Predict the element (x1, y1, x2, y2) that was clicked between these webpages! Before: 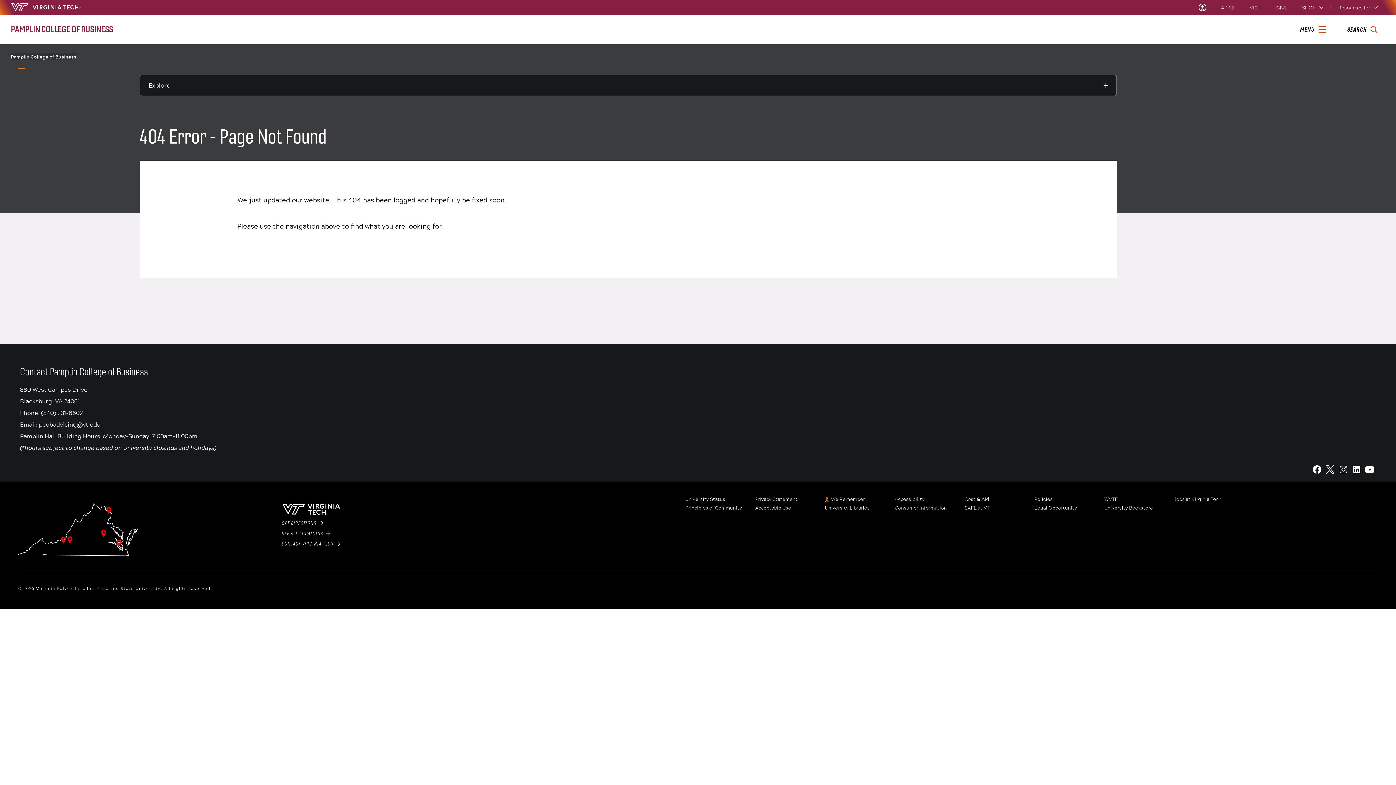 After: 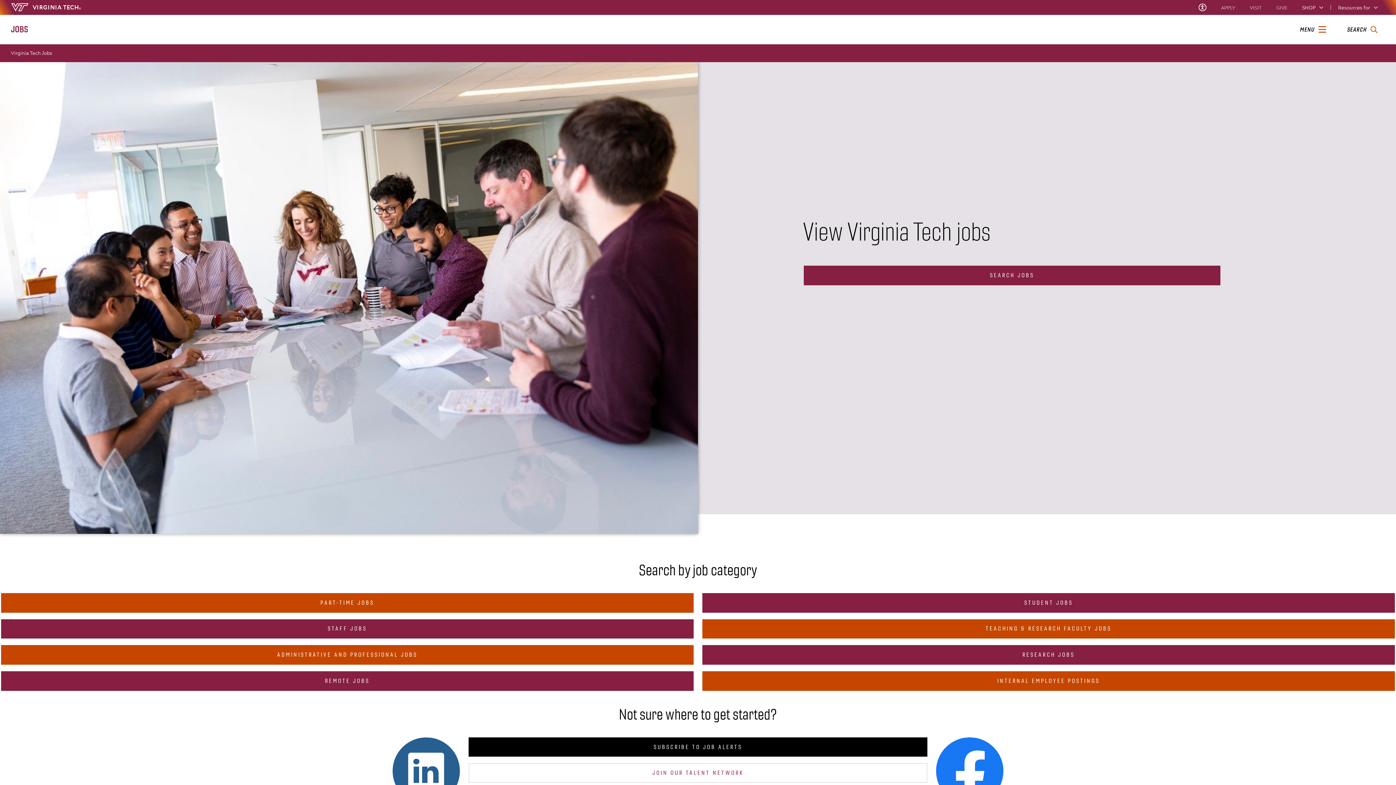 Action: label: Jobs at Virginia Tech bbox: (1174, 496, 1238, 502)